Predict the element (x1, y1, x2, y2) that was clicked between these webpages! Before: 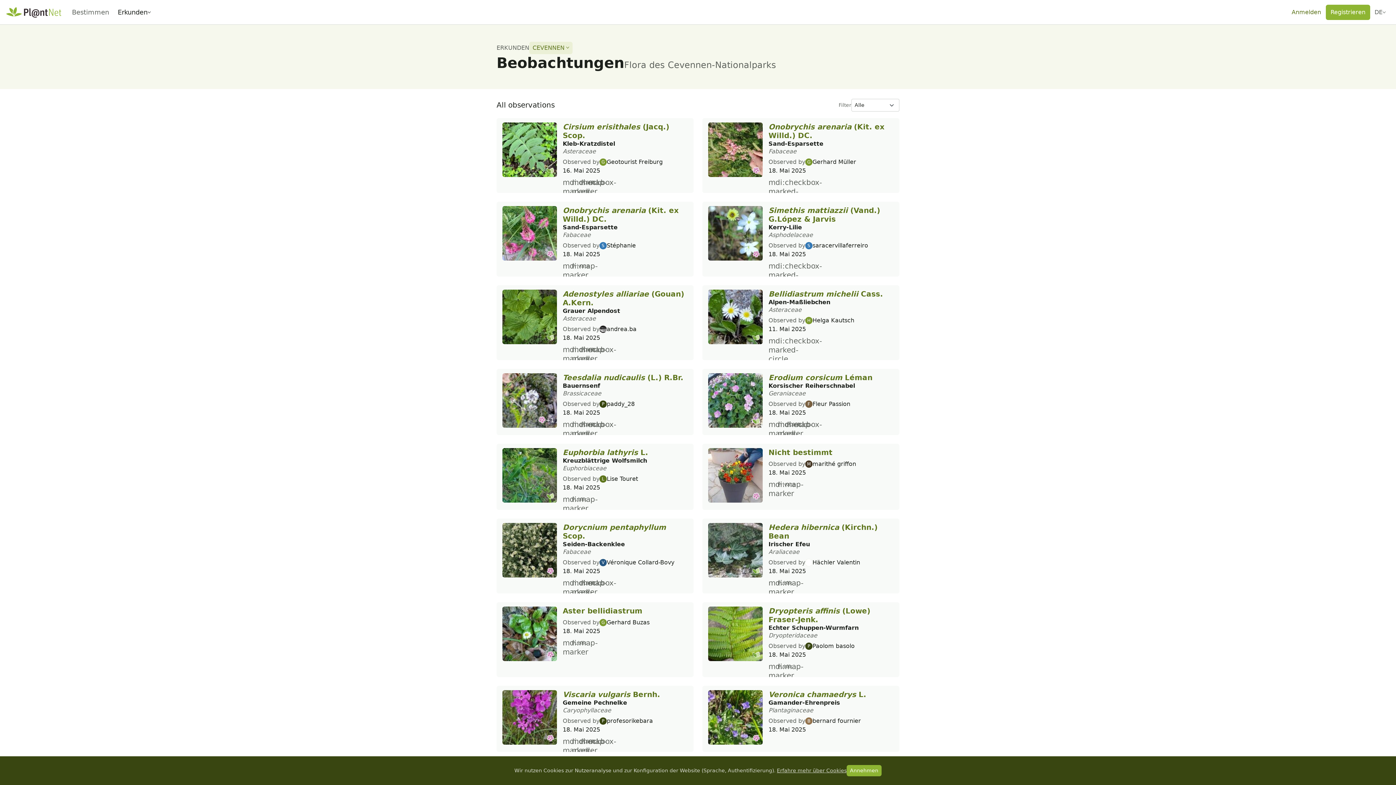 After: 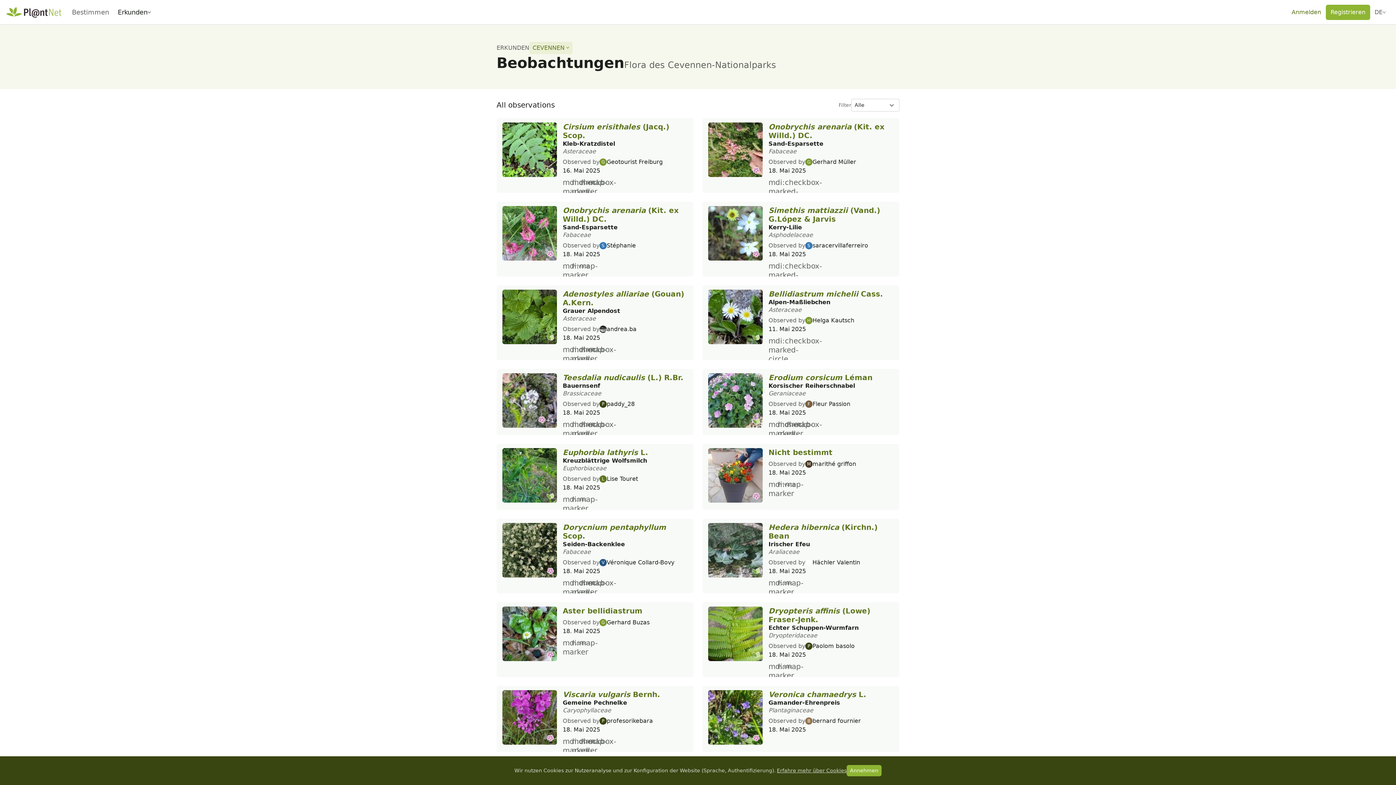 Action: label: Erfahre mehr über Cookies bbox: (777, 768, 846, 773)